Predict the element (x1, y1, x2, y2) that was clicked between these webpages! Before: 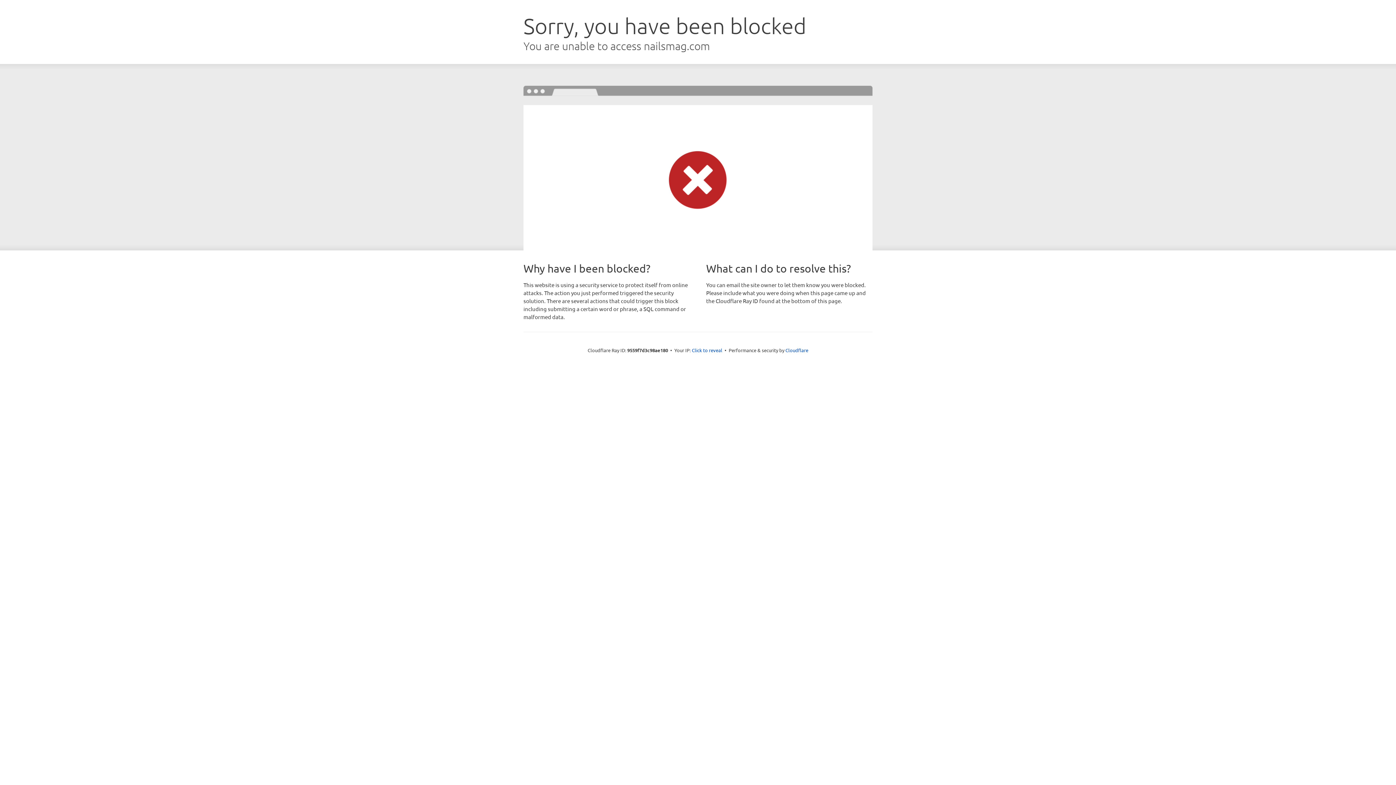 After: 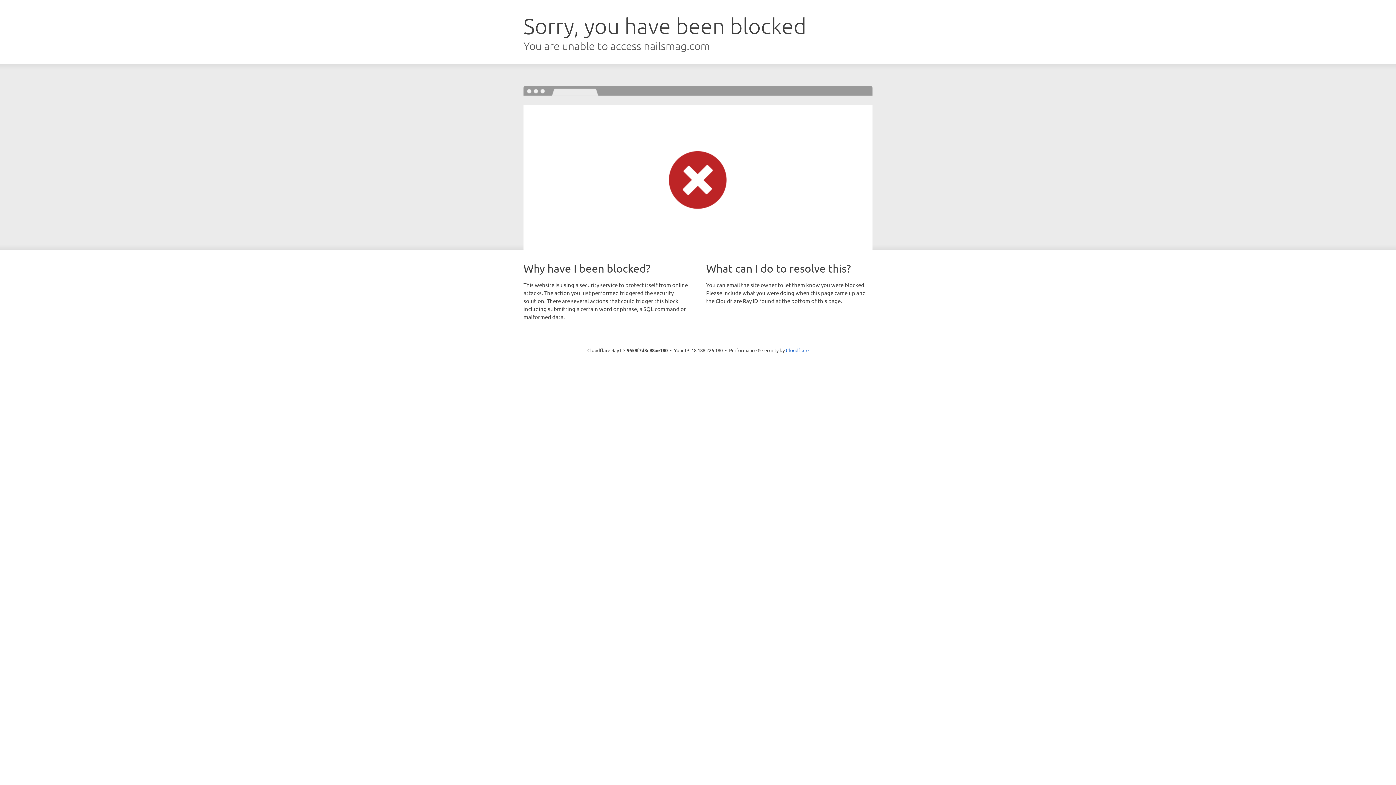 Action: bbox: (692, 346, 722, 353) label: Click to reveal